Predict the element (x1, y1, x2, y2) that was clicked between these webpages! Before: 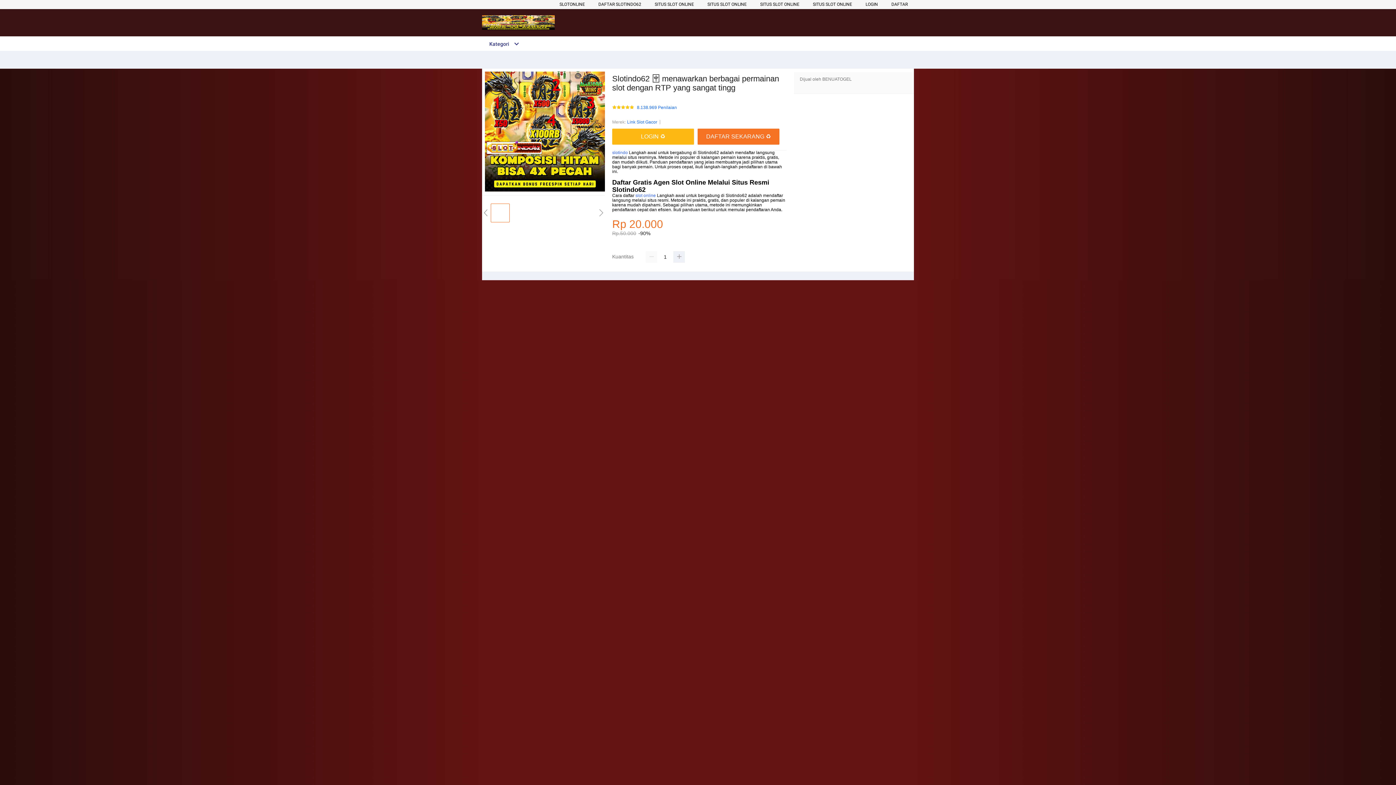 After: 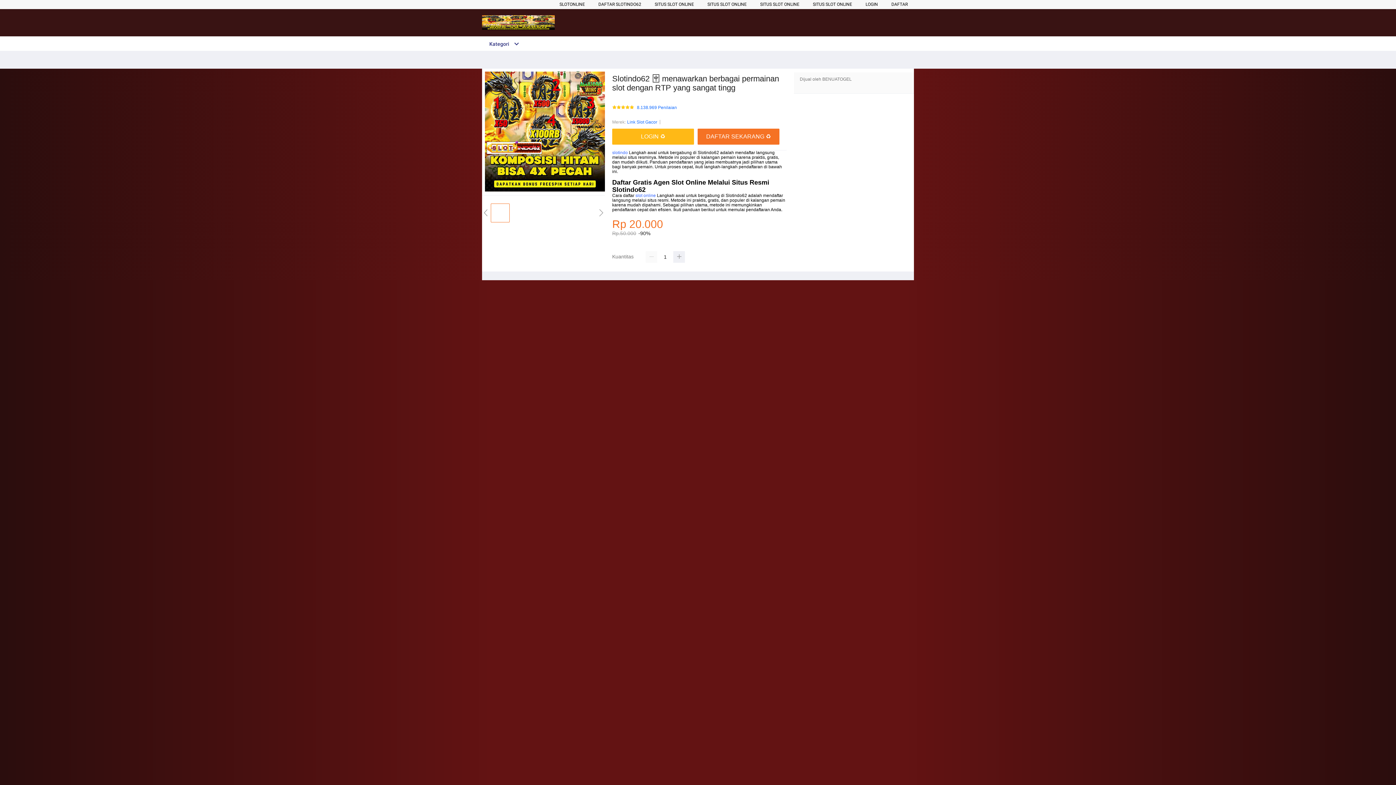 Action: label: slot online bbox: (635, 193, 656, 198)